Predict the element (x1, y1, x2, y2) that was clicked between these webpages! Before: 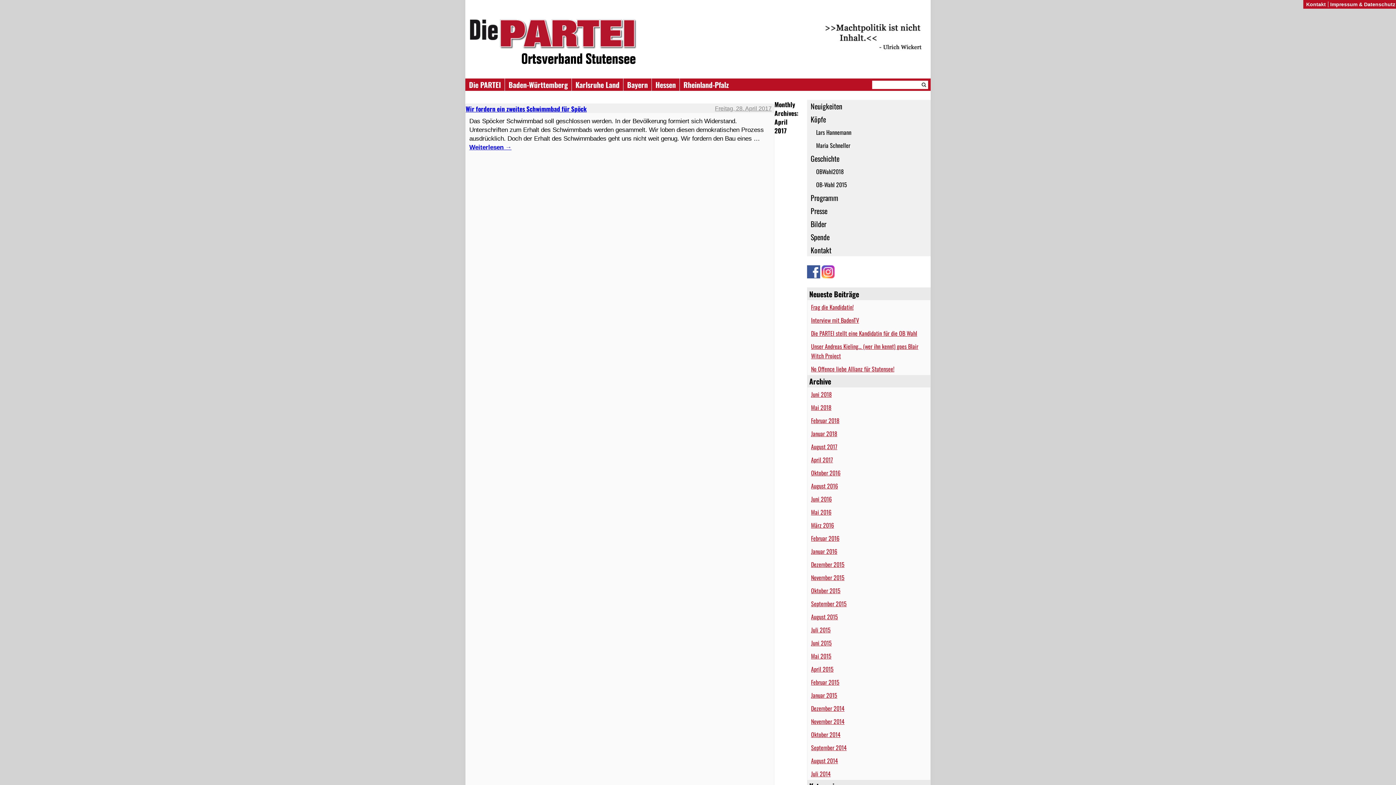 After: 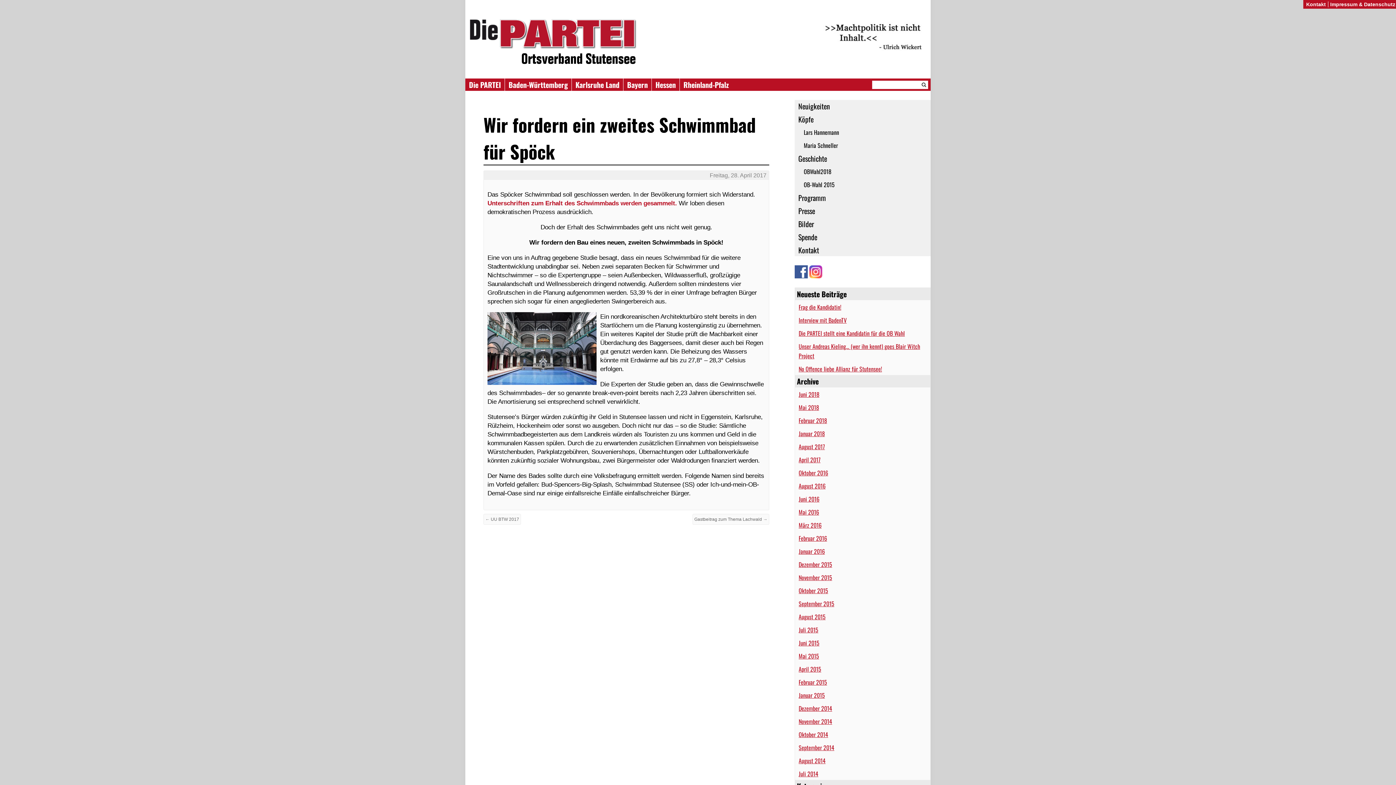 Action: bbox: (469, 143, 511, 151) label: Weiterlesen →